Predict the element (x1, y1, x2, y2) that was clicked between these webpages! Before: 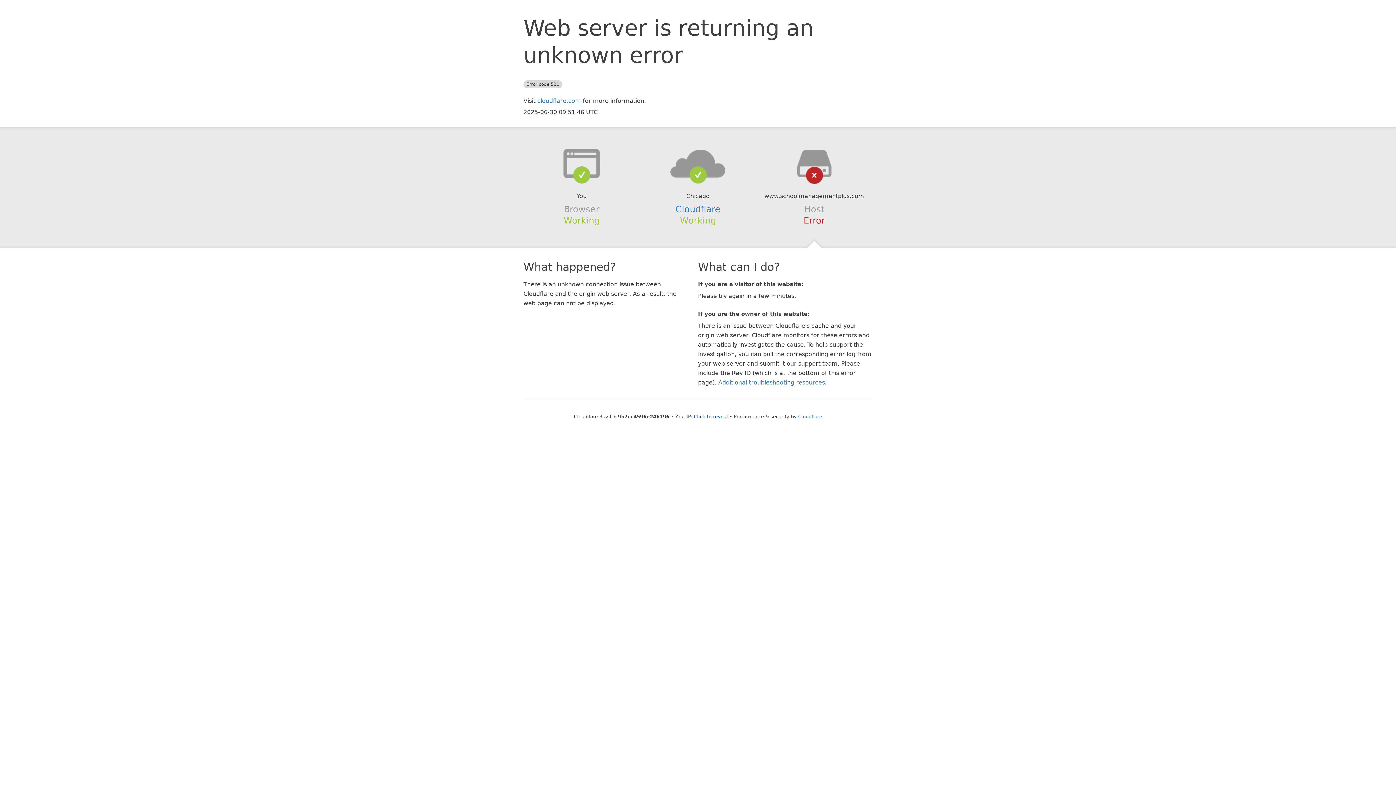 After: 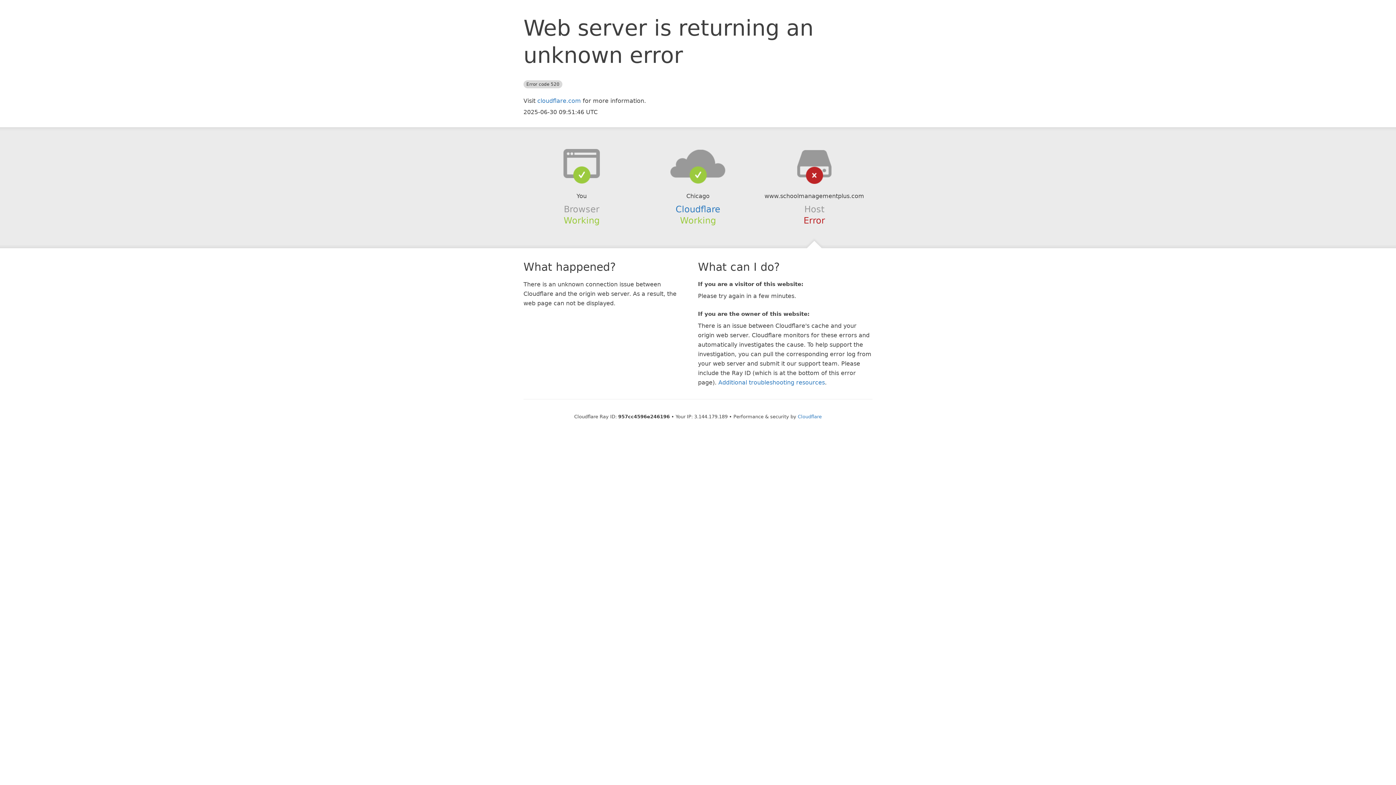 Action: bbox: (694, 414, 728, 419) label: Click to reveal